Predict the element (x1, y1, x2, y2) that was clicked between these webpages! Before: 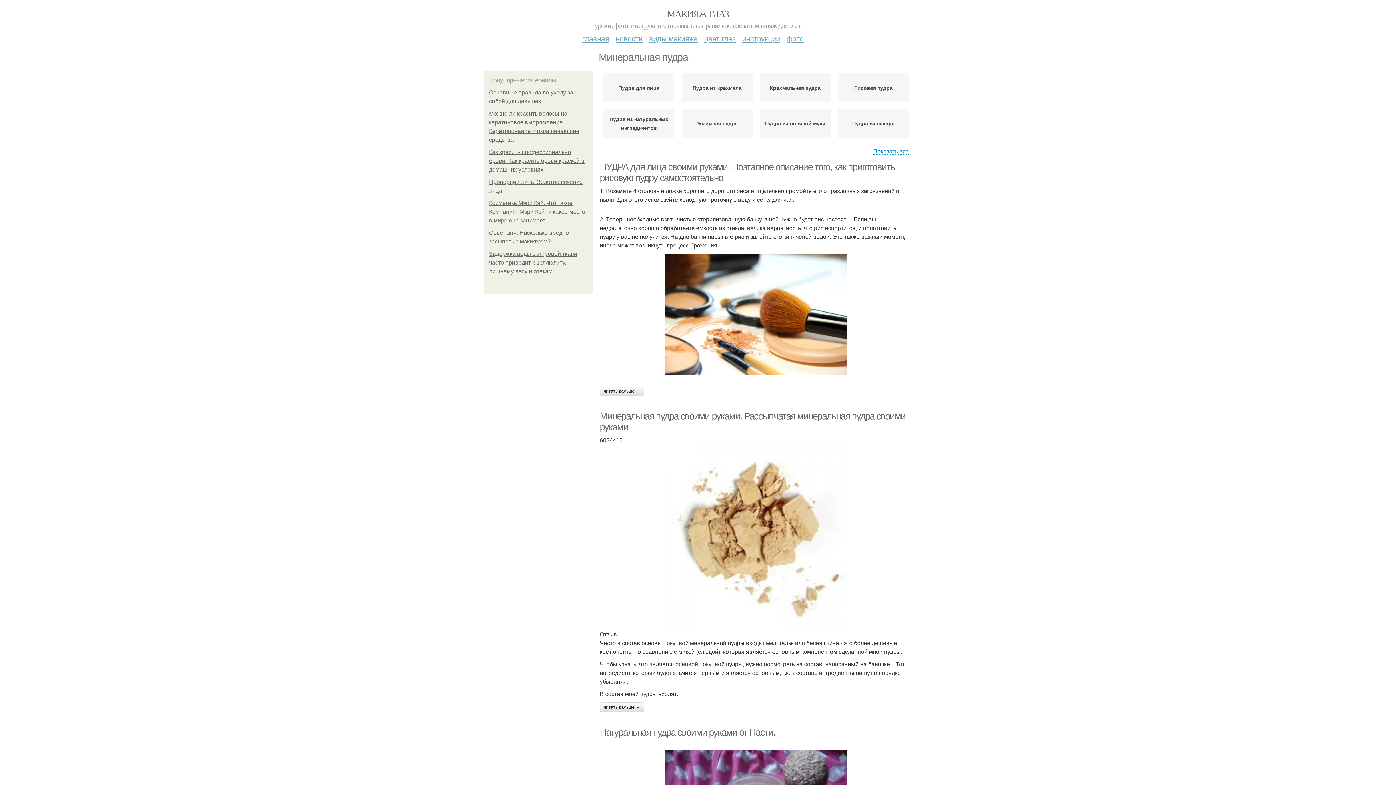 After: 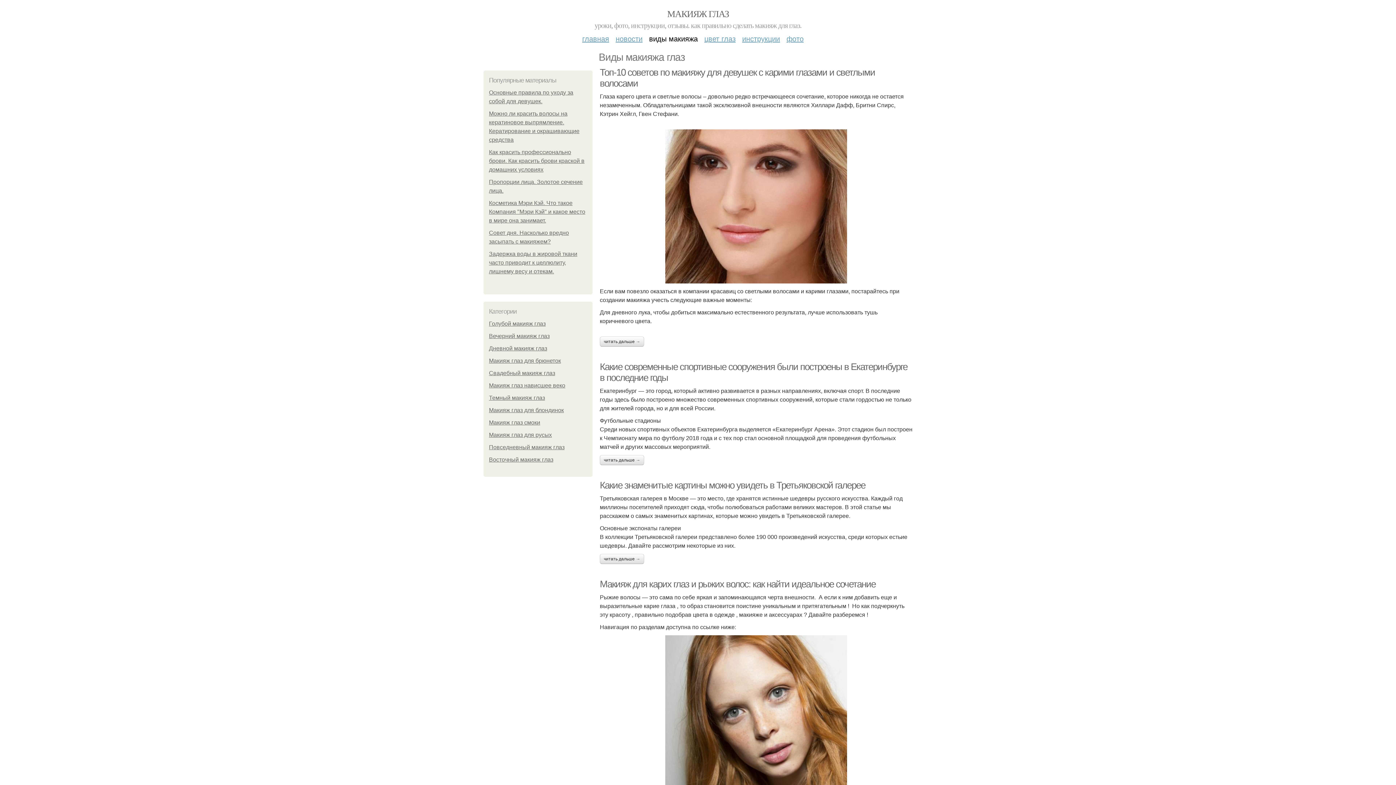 Action: label: виды макияжа bbox: (649, 29, 698, 42)